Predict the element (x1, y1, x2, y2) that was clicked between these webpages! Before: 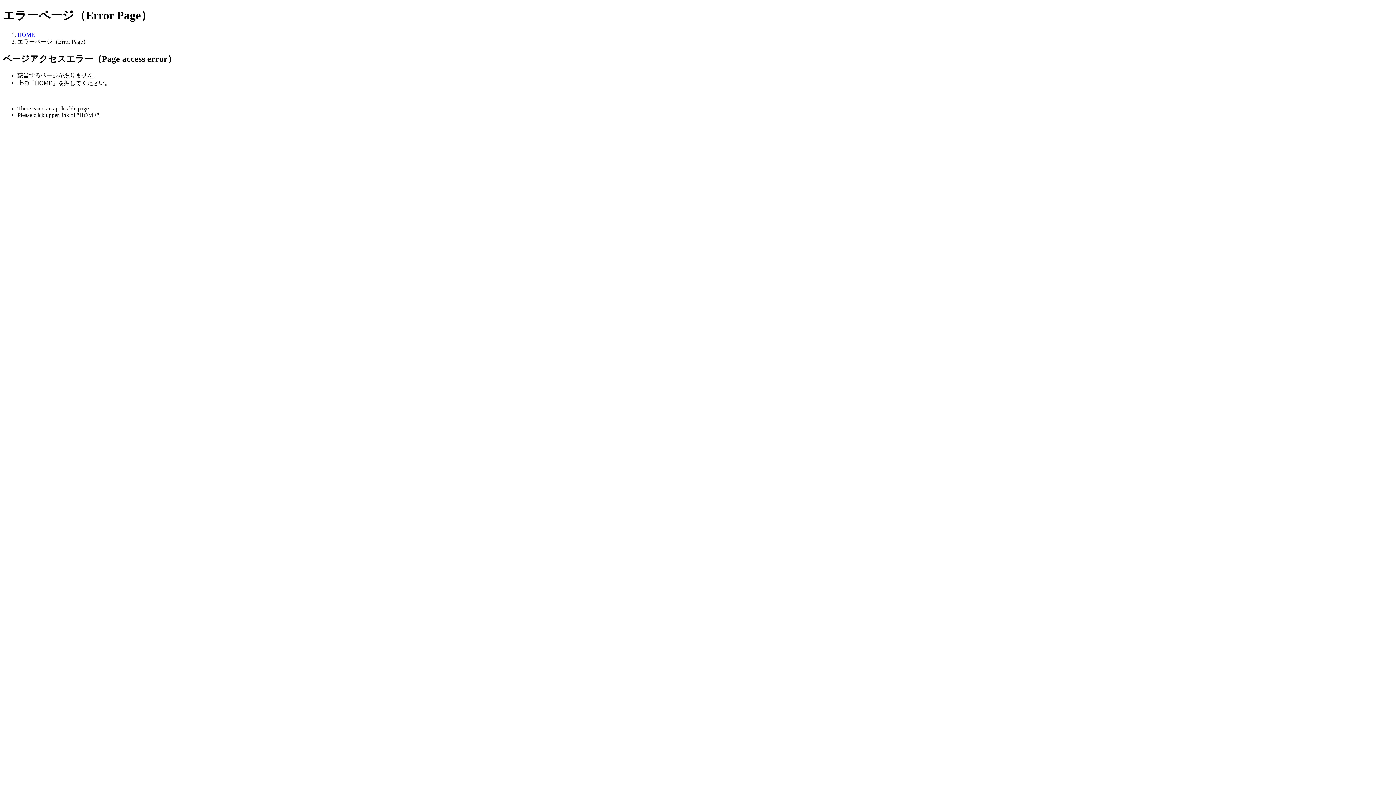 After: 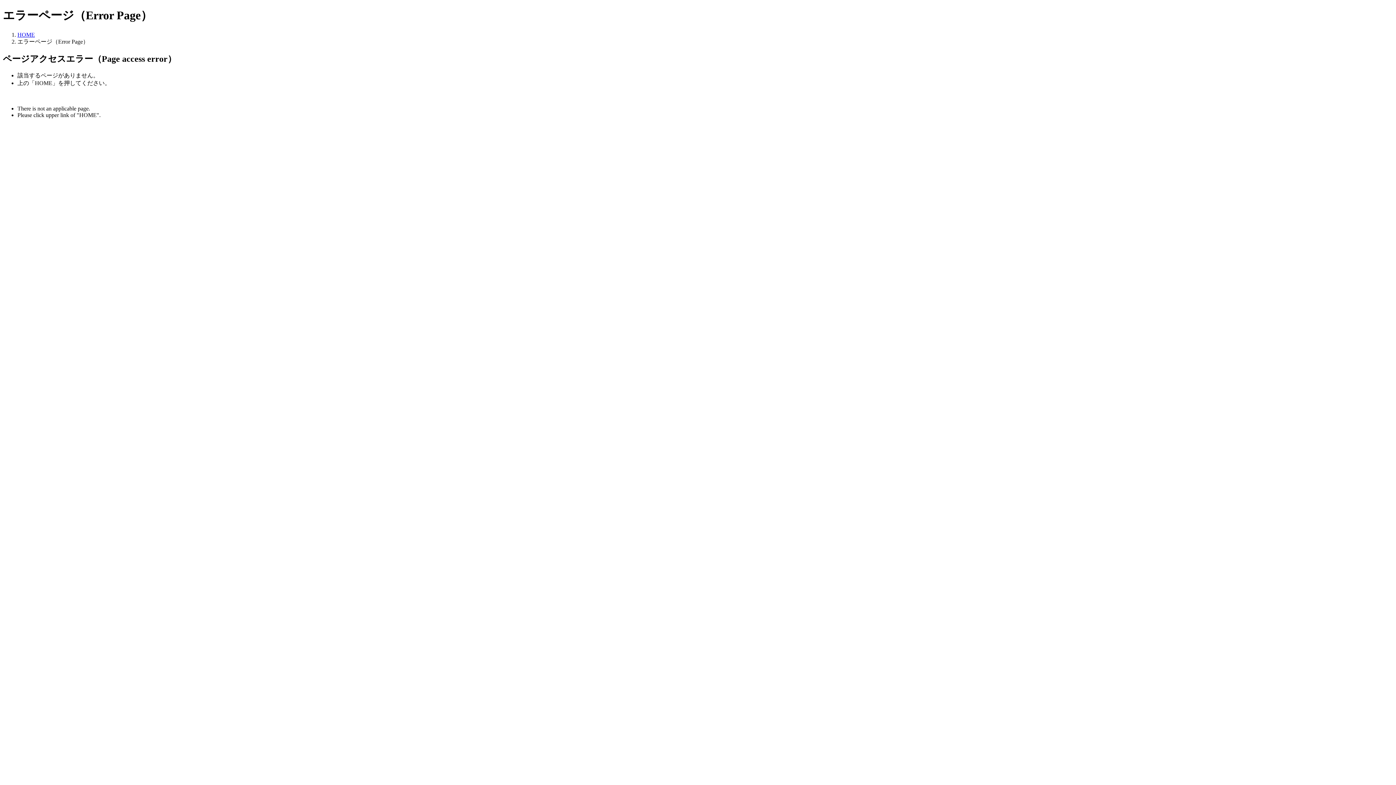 Action: label: HOME bbox: (17, 31, 34, 37)